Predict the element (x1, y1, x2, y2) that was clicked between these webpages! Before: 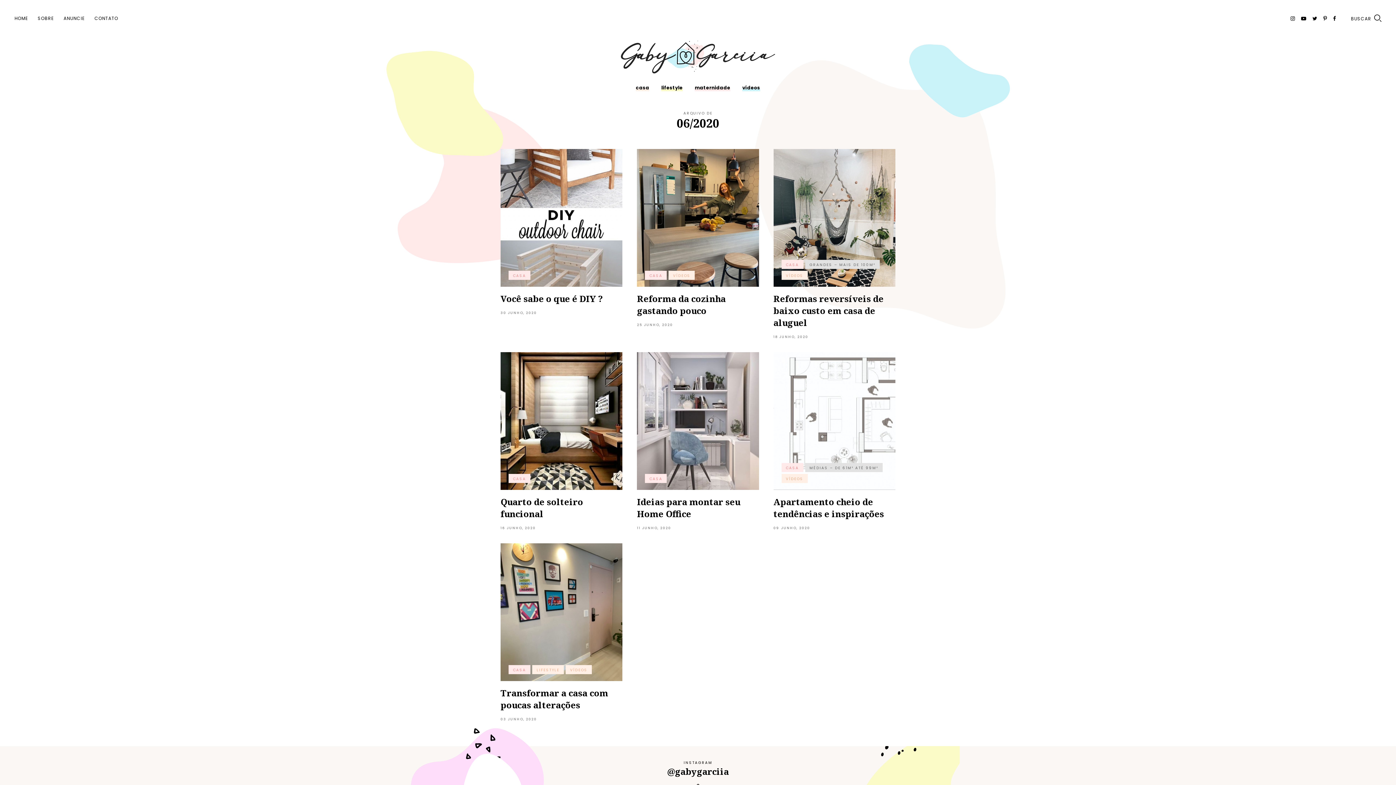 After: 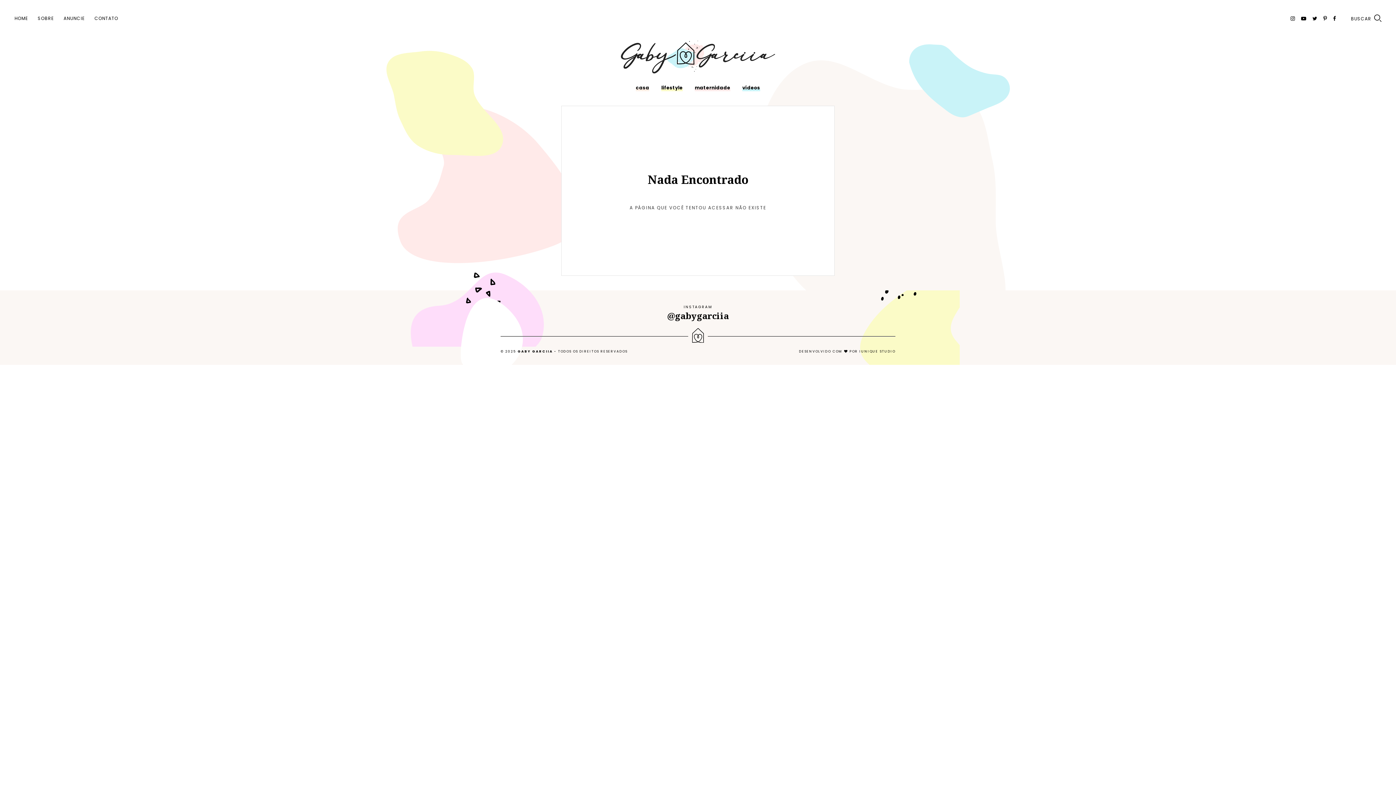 Action: bbox: (500, 352, 622, 490)